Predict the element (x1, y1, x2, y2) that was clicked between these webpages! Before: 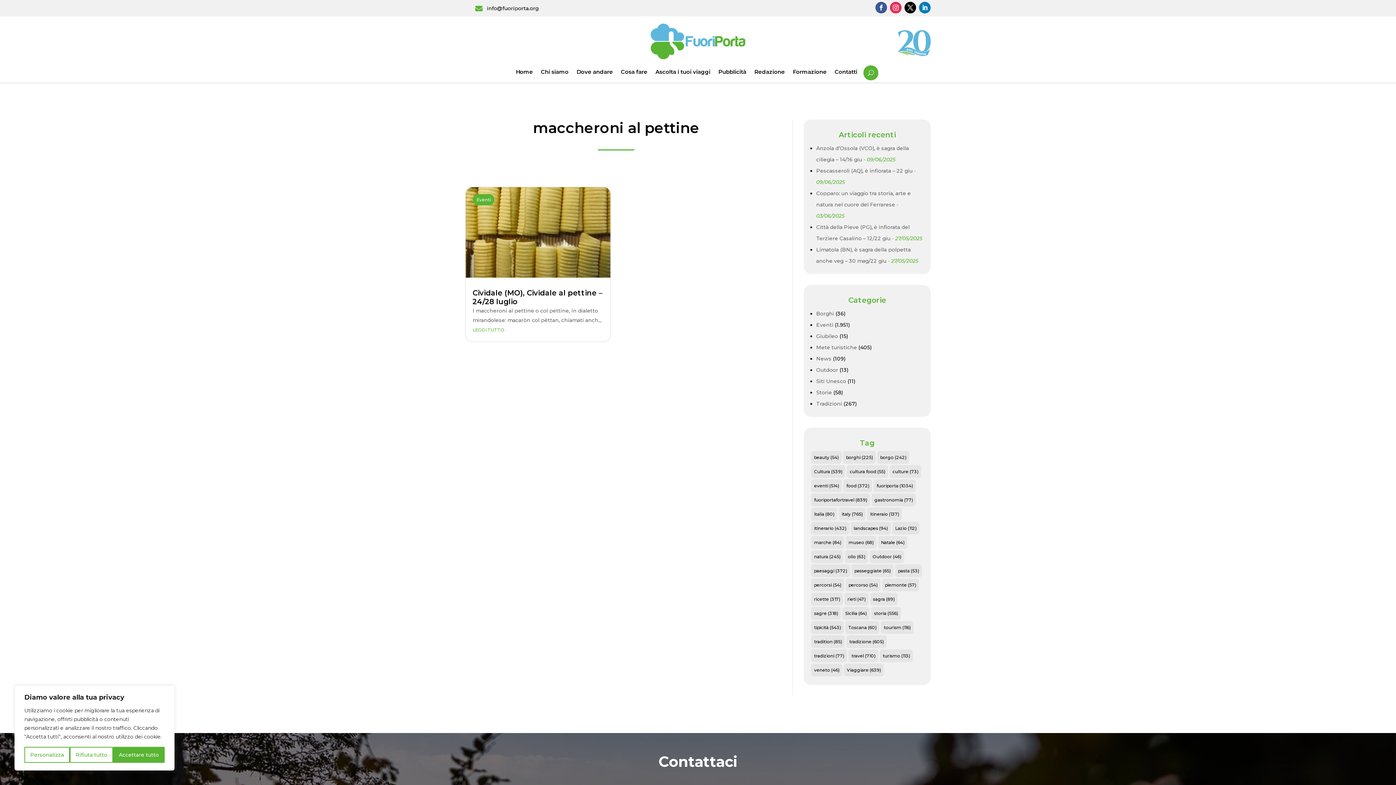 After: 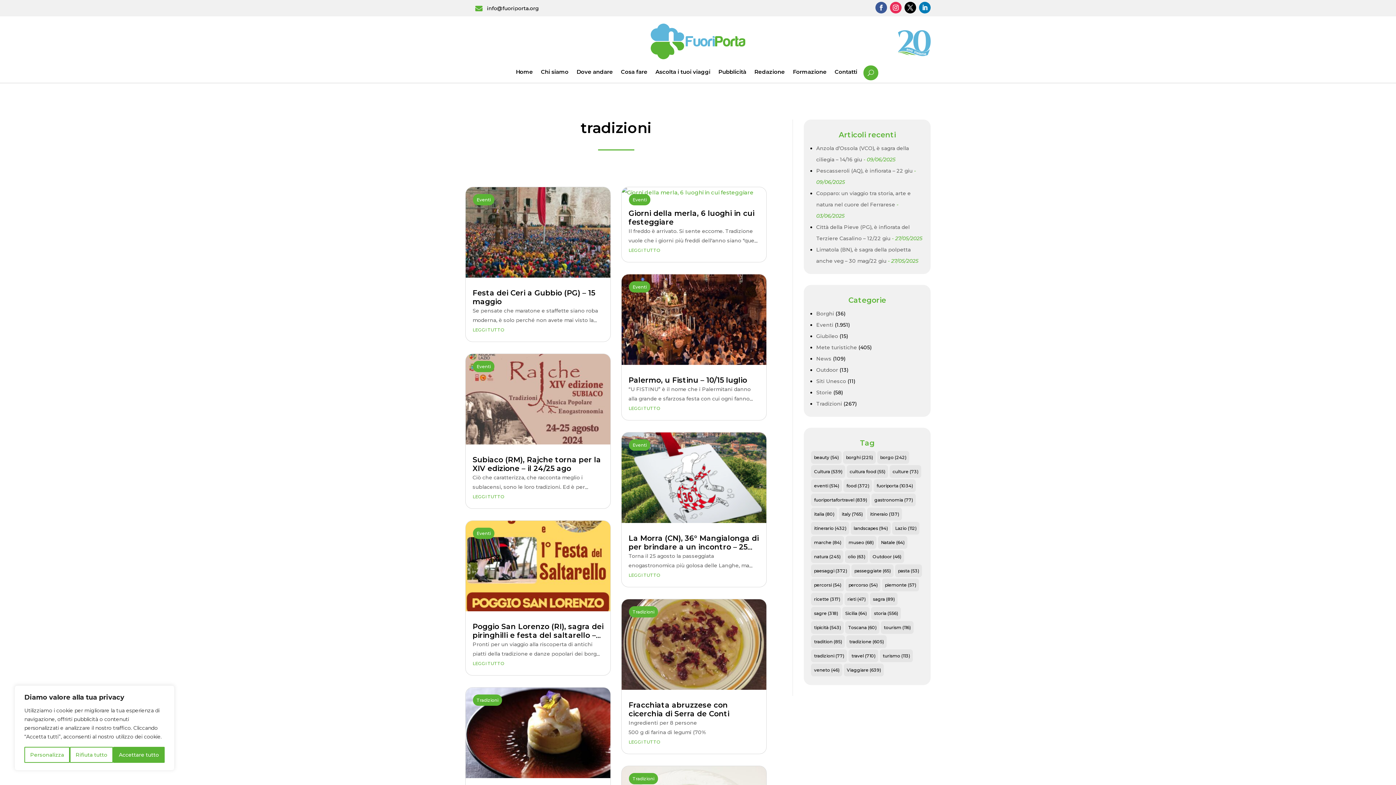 Action: bbox: (811, 649, 847, 662) label: tradizioni (77 elementi)